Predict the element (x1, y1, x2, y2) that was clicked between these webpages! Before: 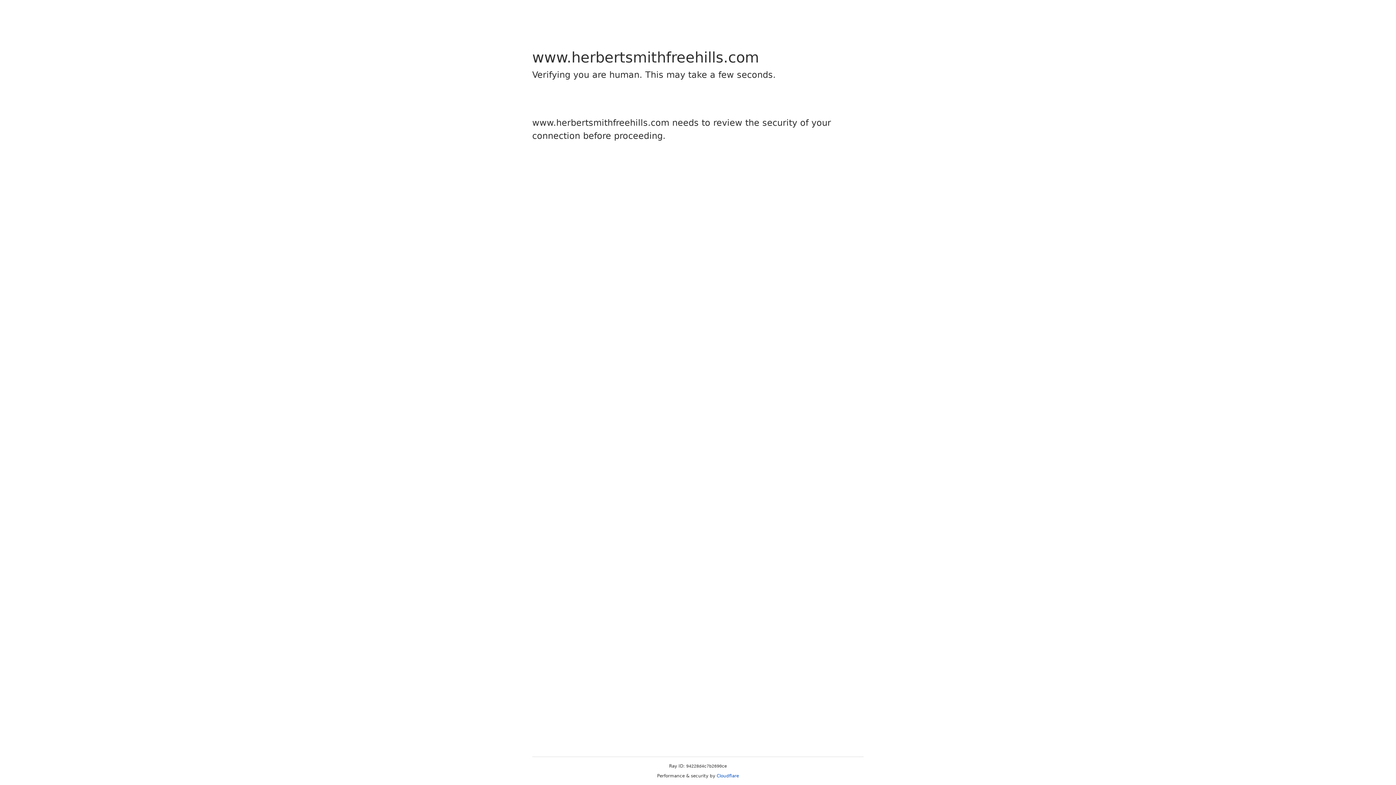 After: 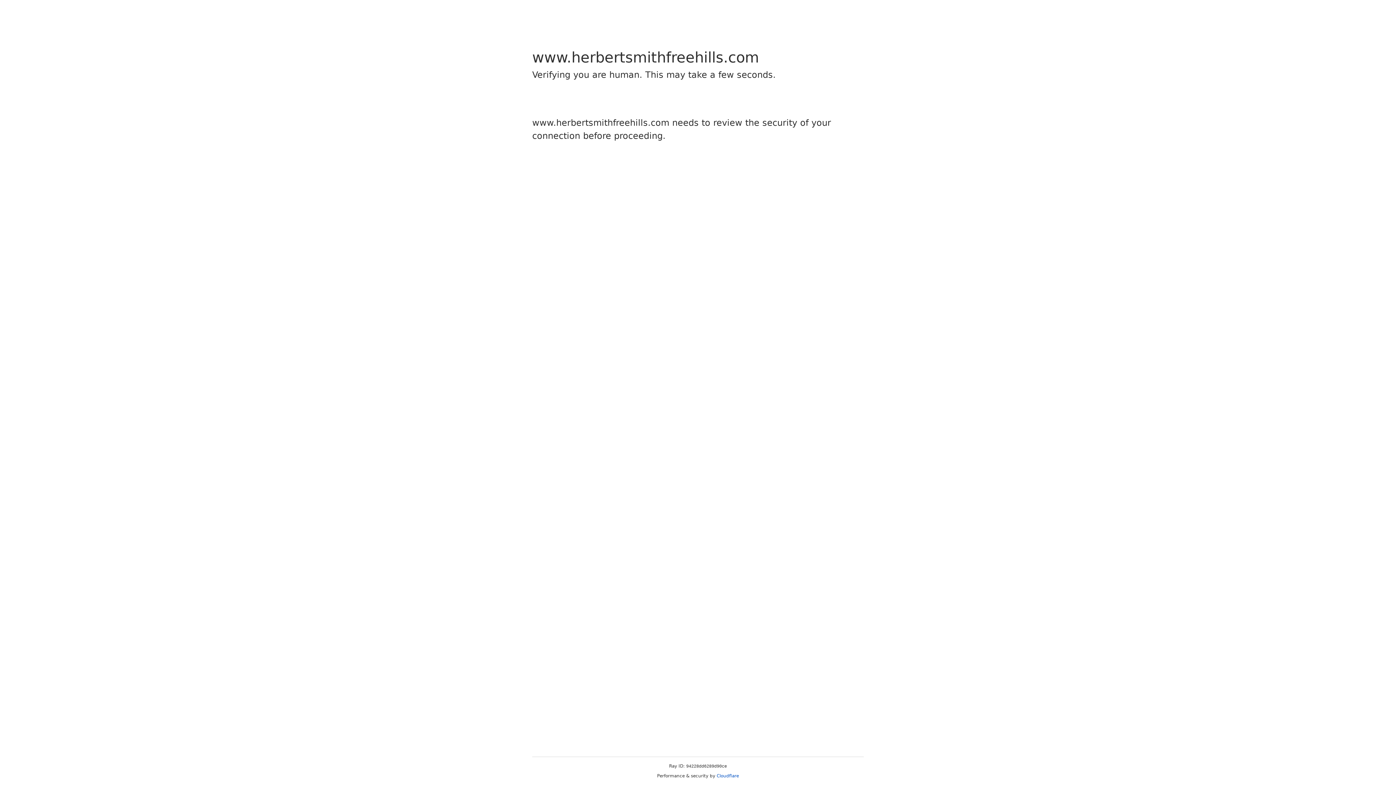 Action: bbox: (716, 773, 739, 778) label: Cloudflare